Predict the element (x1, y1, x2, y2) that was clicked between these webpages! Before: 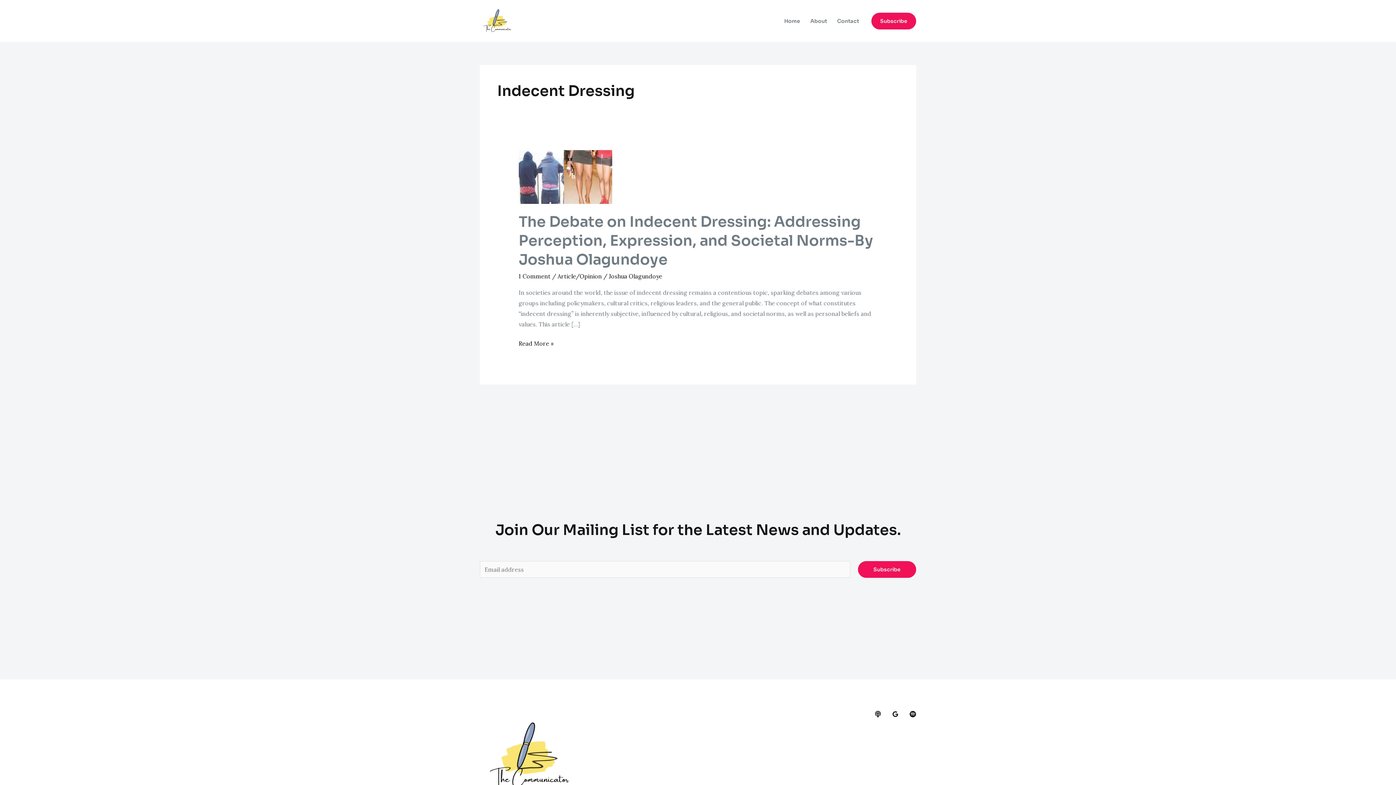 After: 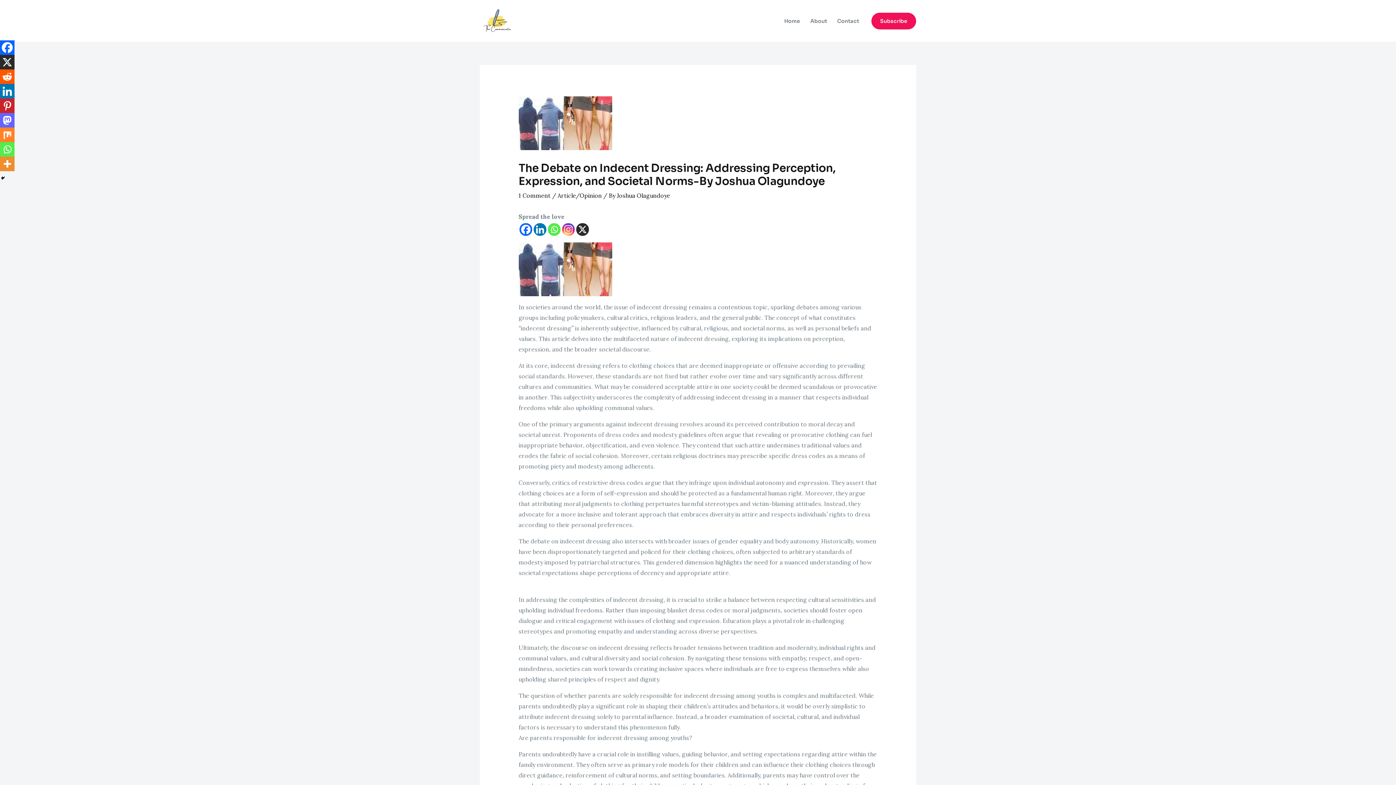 Action: label: The Debate on Indecent Dressing: Addressing Perception, Expression, and Societal Norms-By Joshua Olagundoye
Read More » bbox: (518, 338, 553, 349)